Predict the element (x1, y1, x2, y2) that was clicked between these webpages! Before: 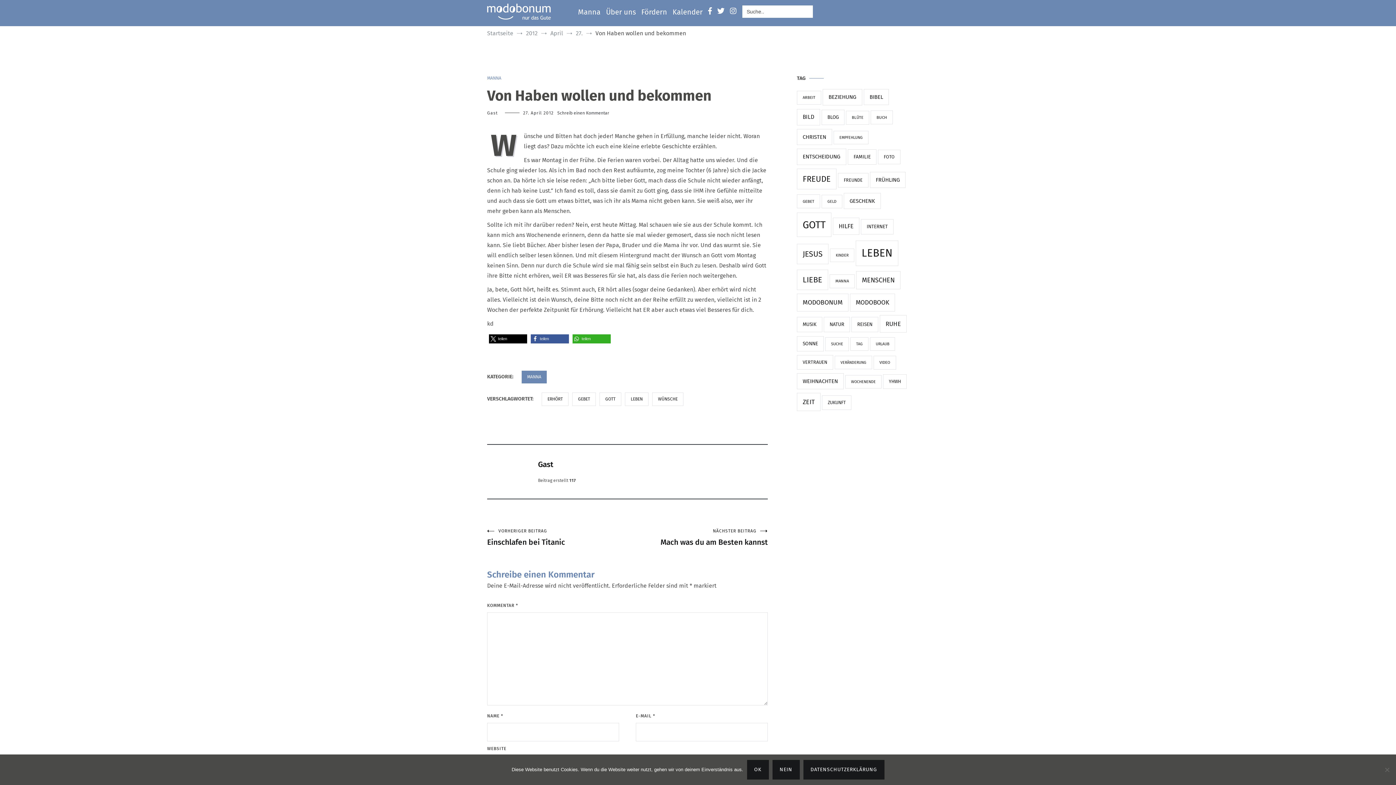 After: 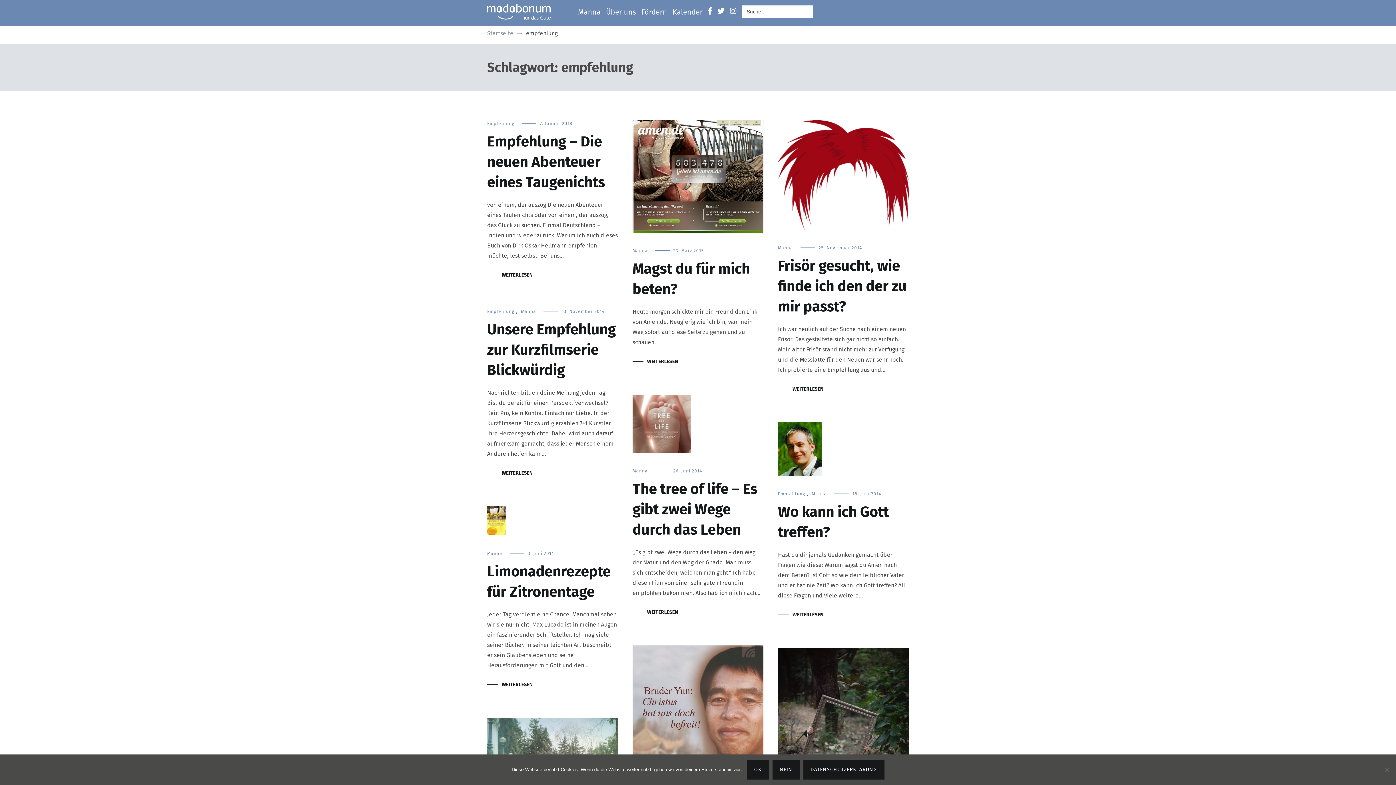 Action: label: empfehlung (13 Einträge) bbox: (833, 130, 868, 144)